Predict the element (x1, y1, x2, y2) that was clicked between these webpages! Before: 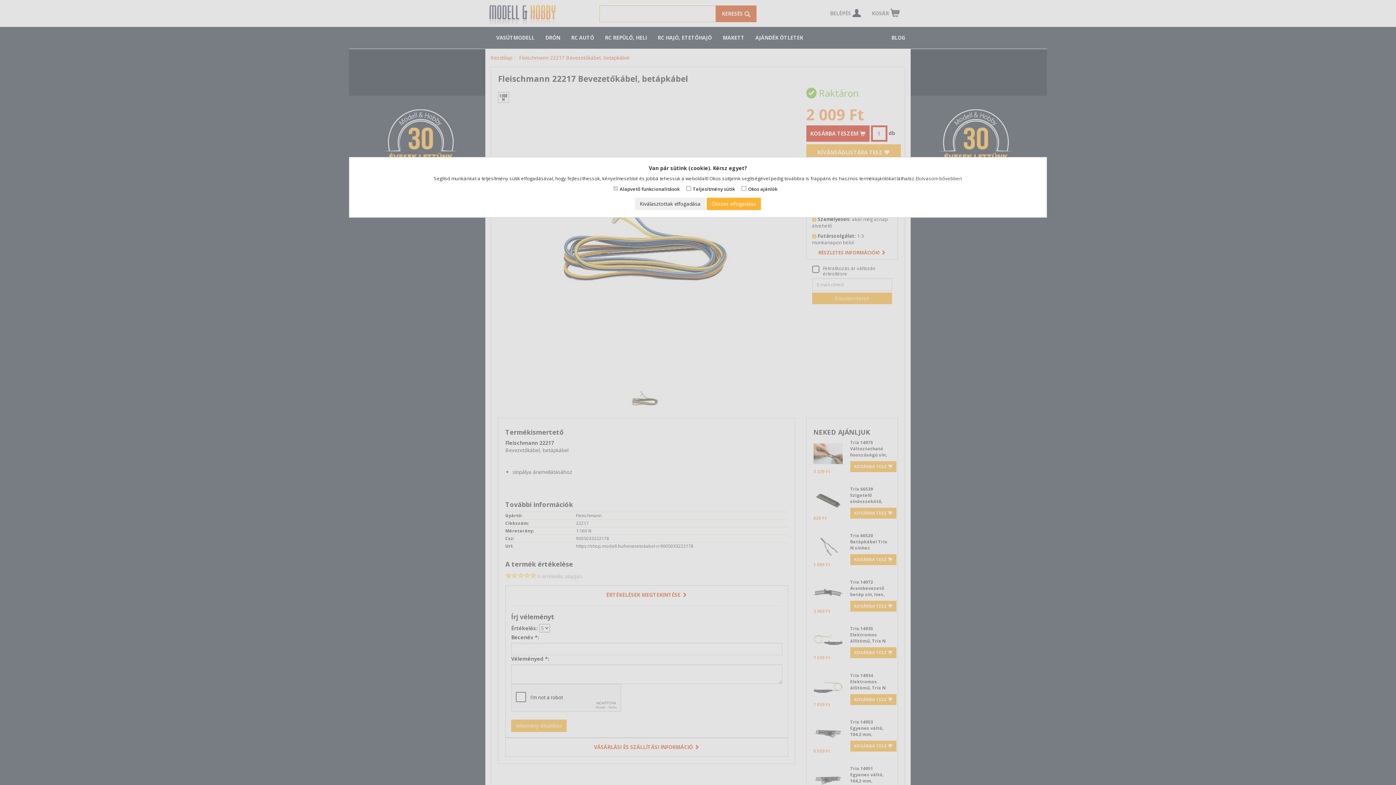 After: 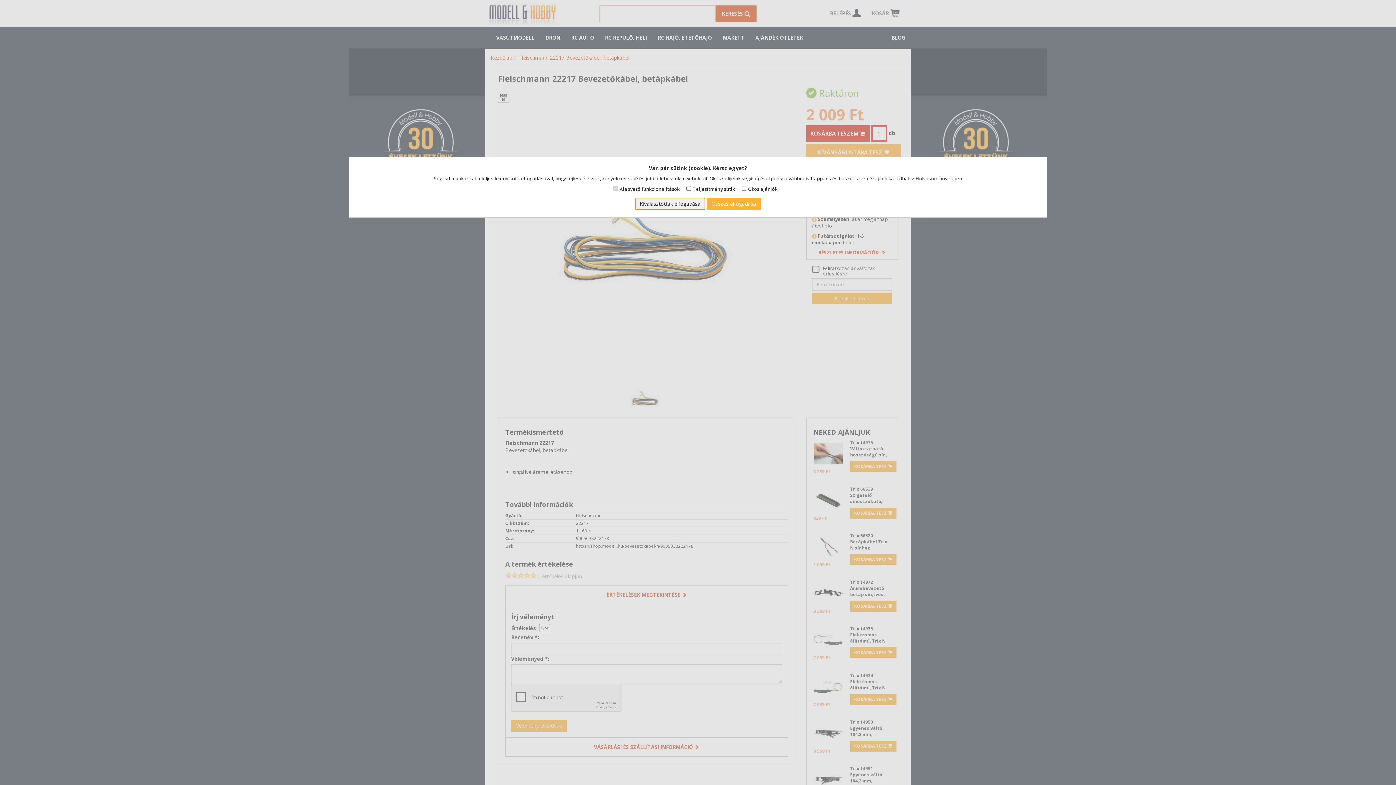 Action: bbox: (635, 197, 705, 210) label: Kiválasztottak elfogadása